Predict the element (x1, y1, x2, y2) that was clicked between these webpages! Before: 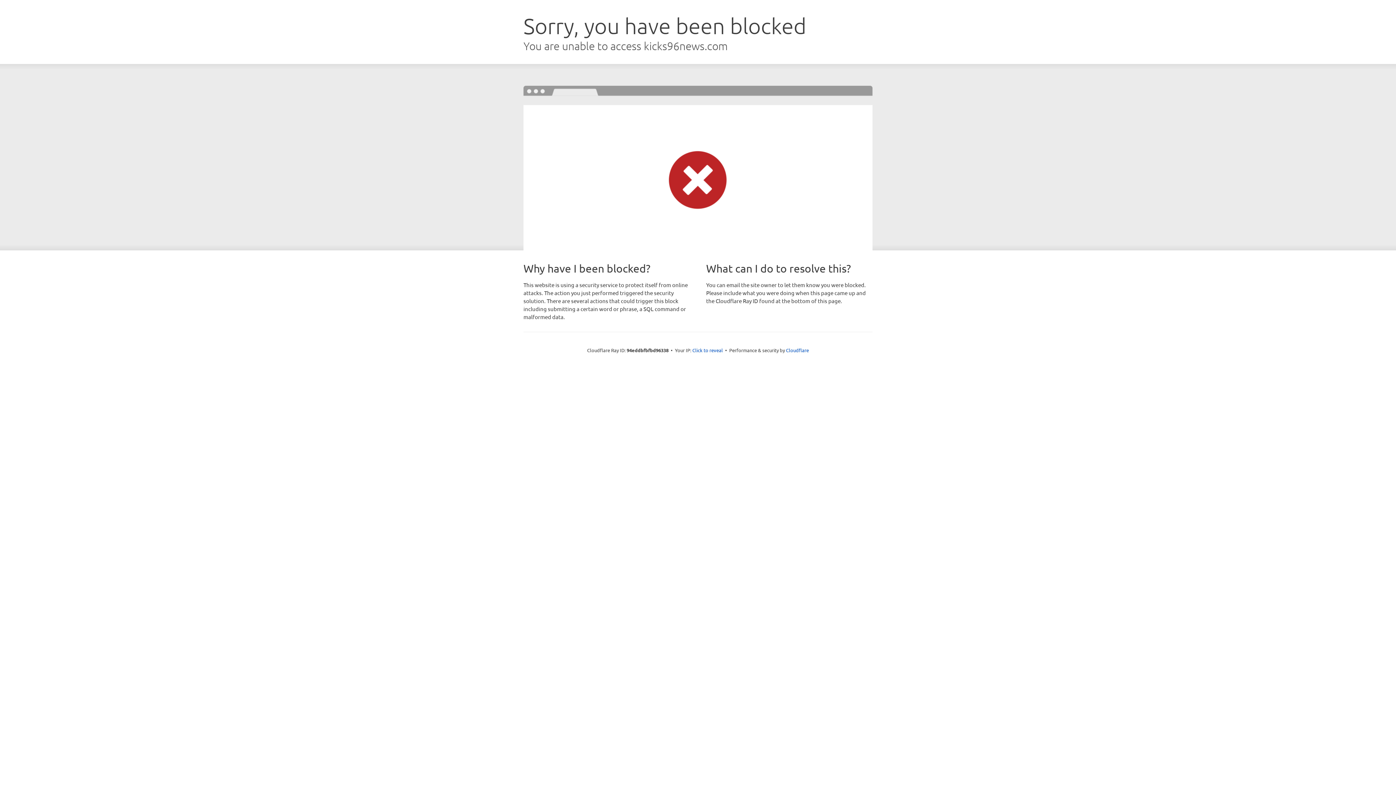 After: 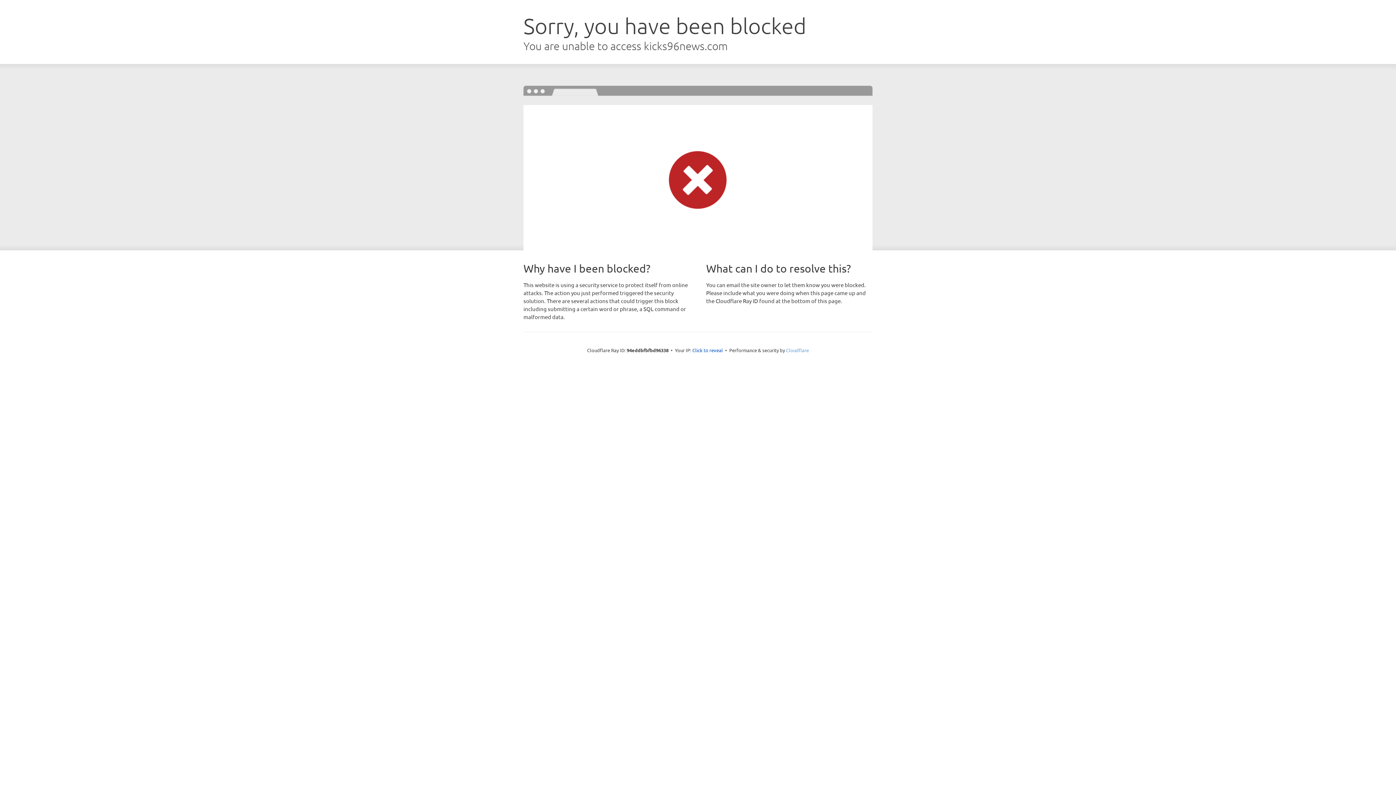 Action: label: Cloudflare bbox: (786, 347, 809, 353)